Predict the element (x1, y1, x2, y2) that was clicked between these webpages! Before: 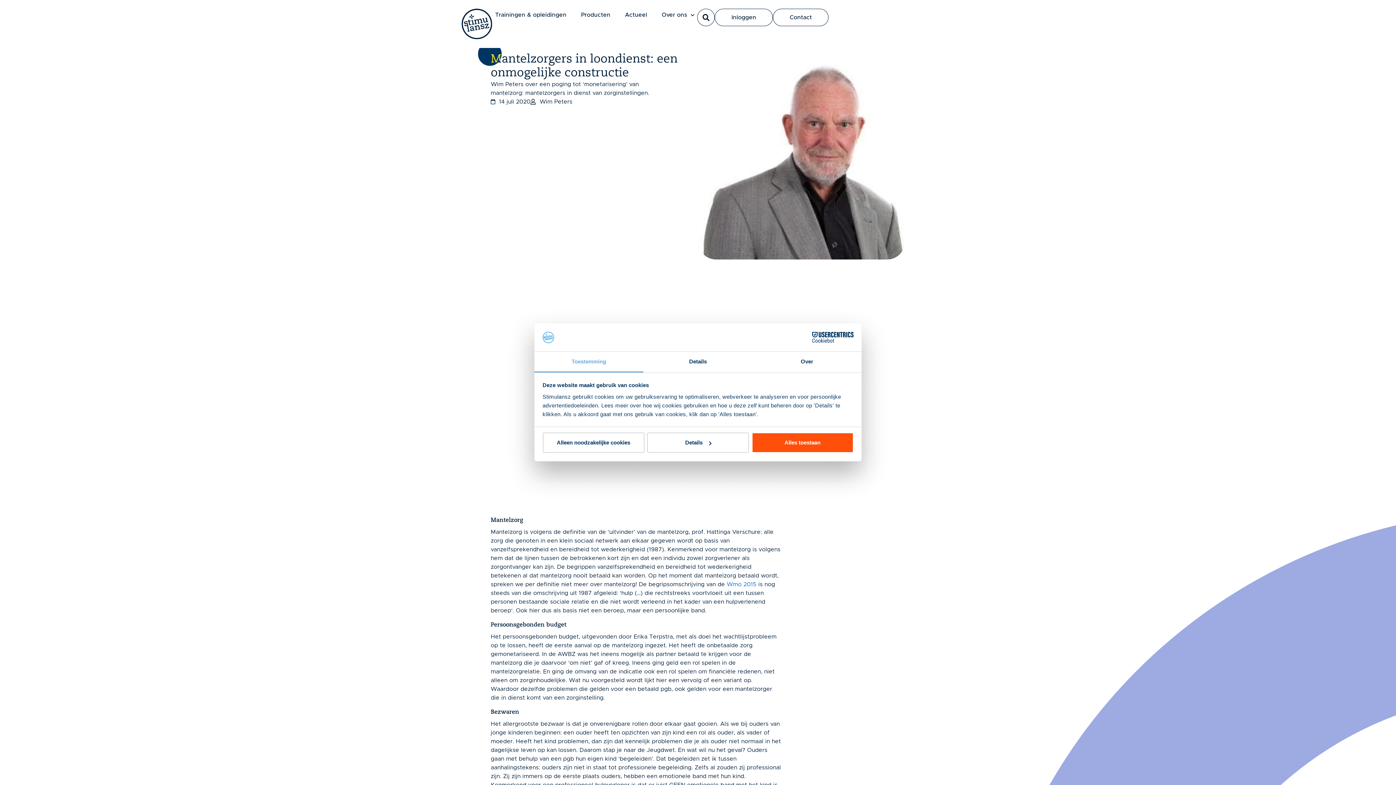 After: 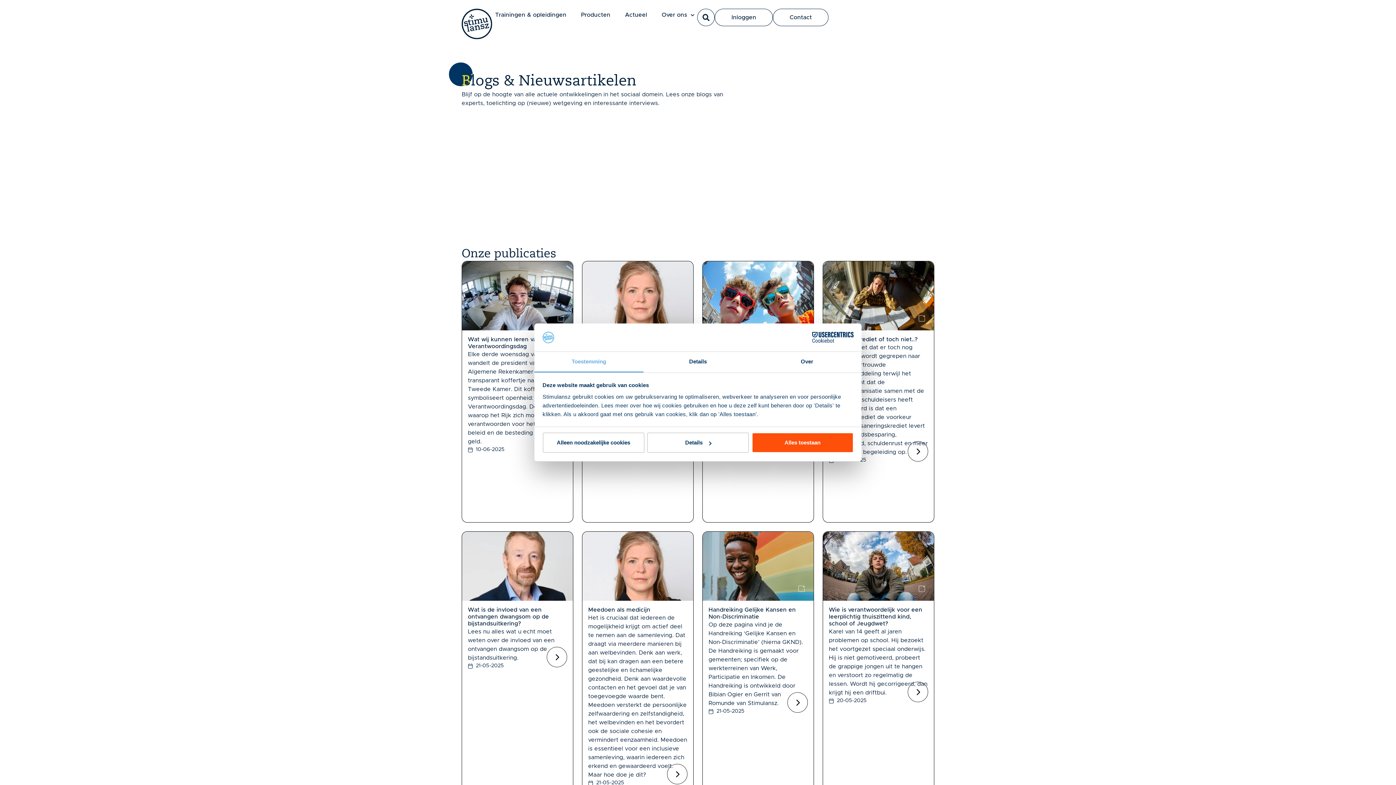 Action: label: Actueel bbox: (622, 8, 650, 21)